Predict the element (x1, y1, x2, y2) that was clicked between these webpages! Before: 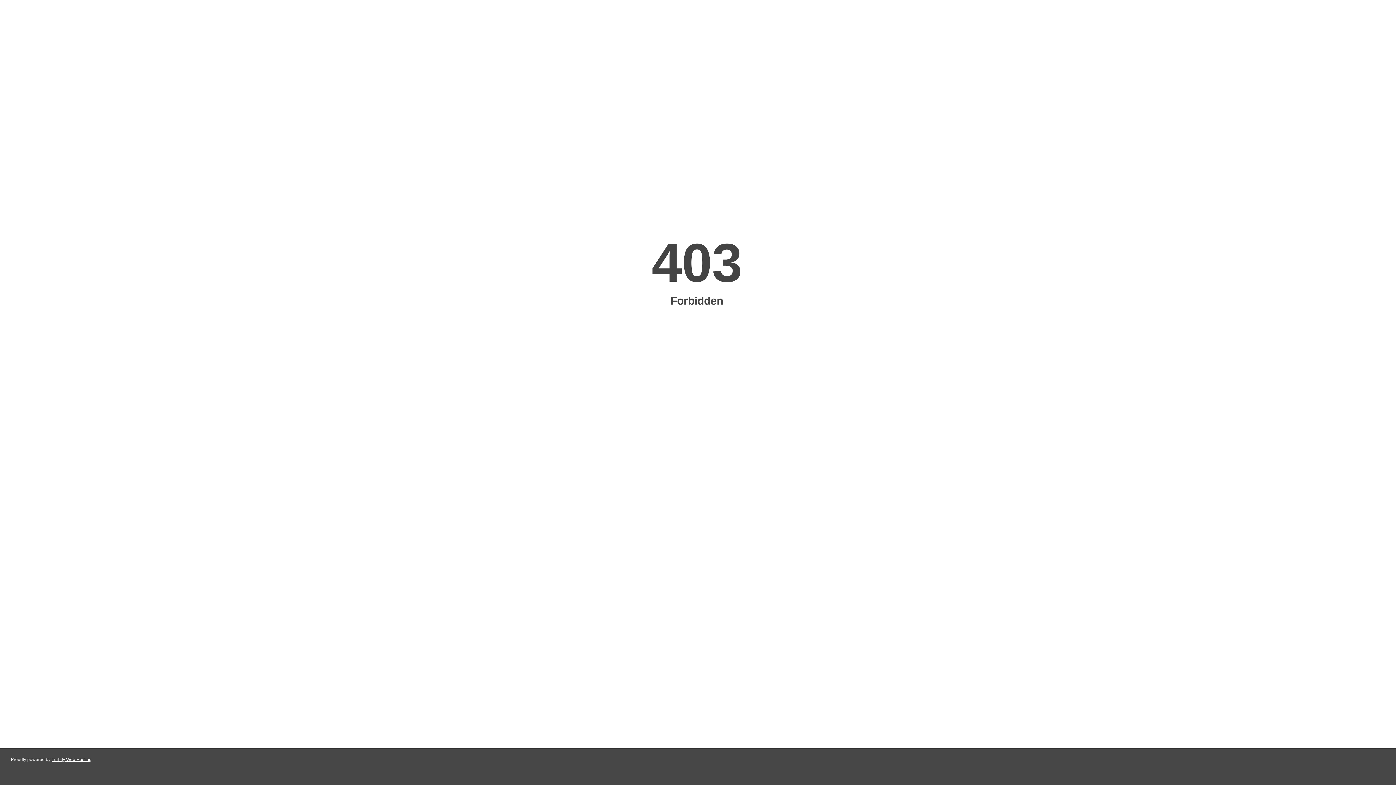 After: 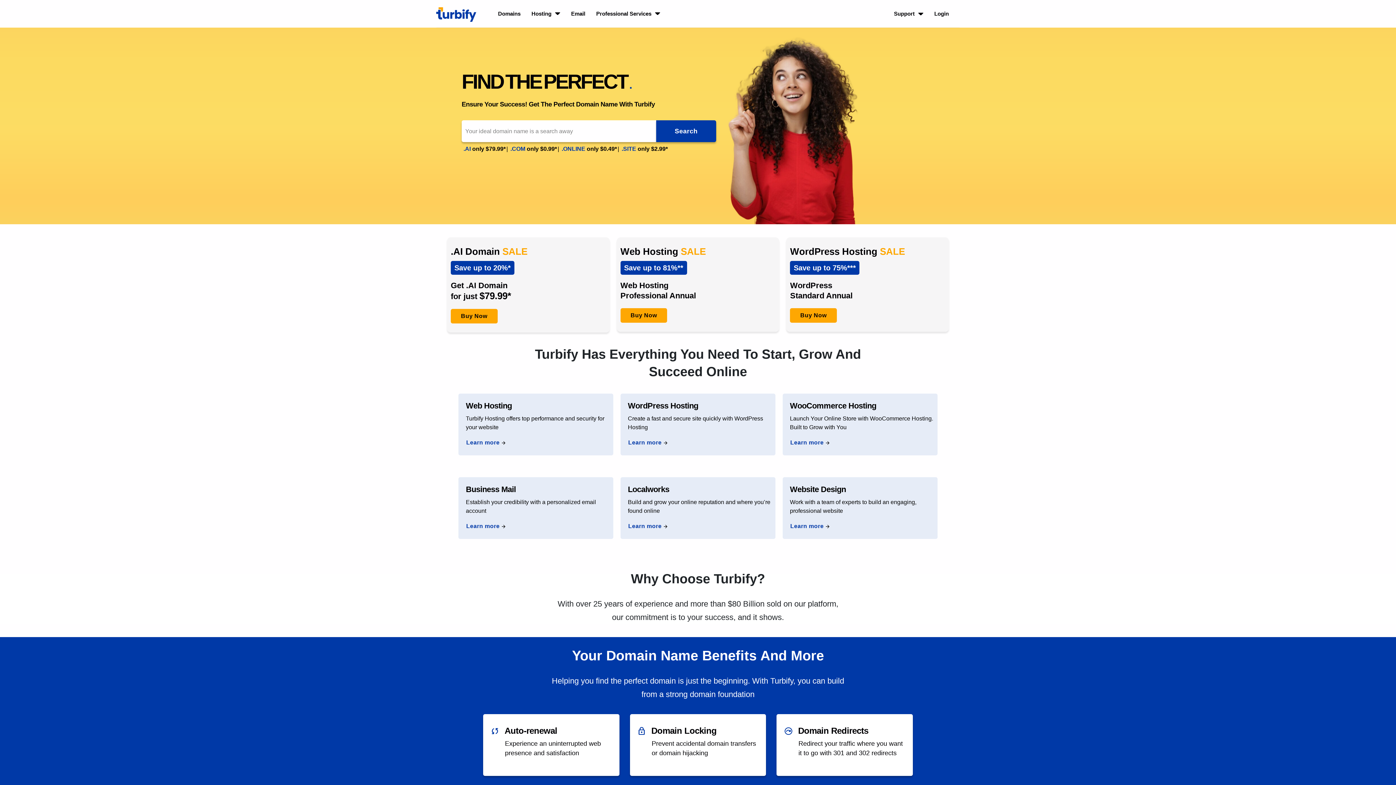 Action: label: Turbify Web Hosting bbox: (51, 757, 91, 762)